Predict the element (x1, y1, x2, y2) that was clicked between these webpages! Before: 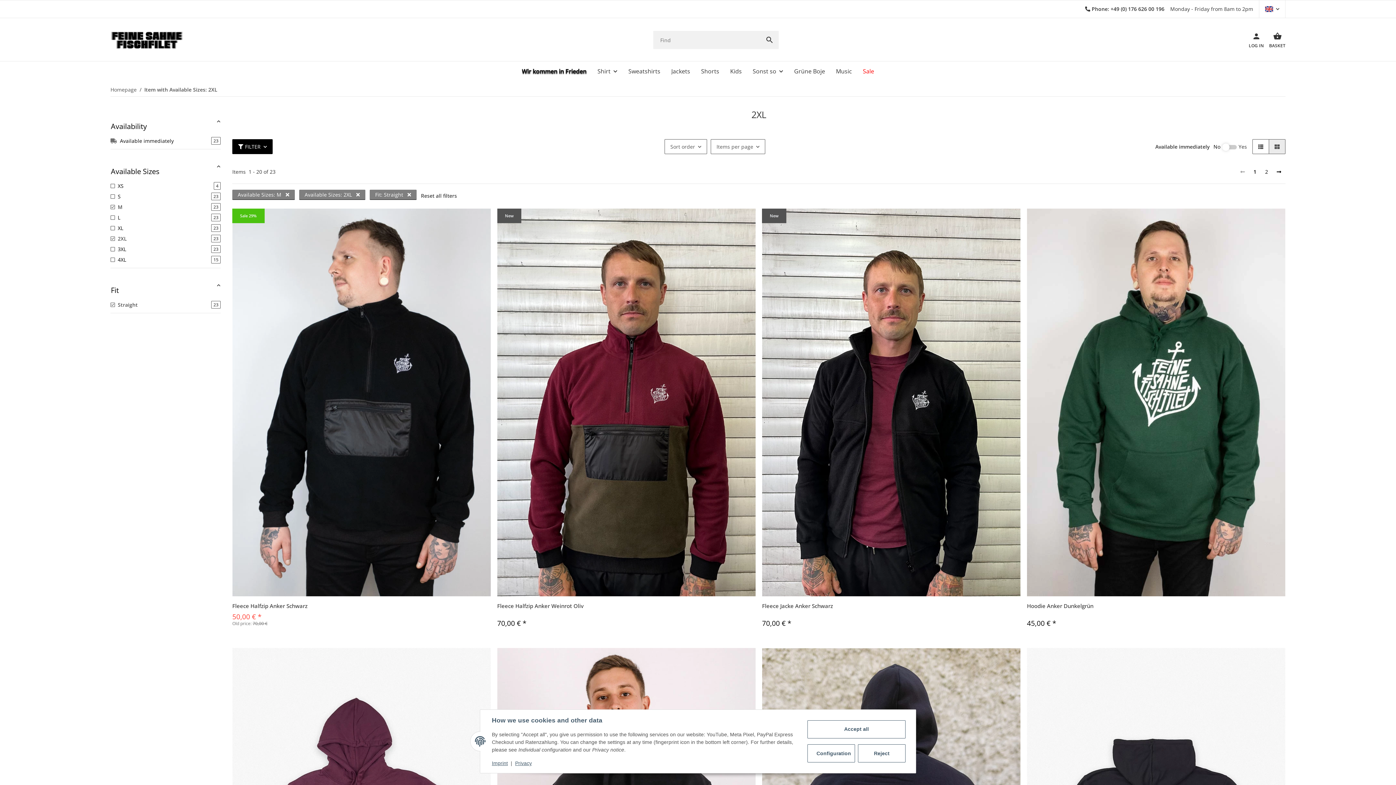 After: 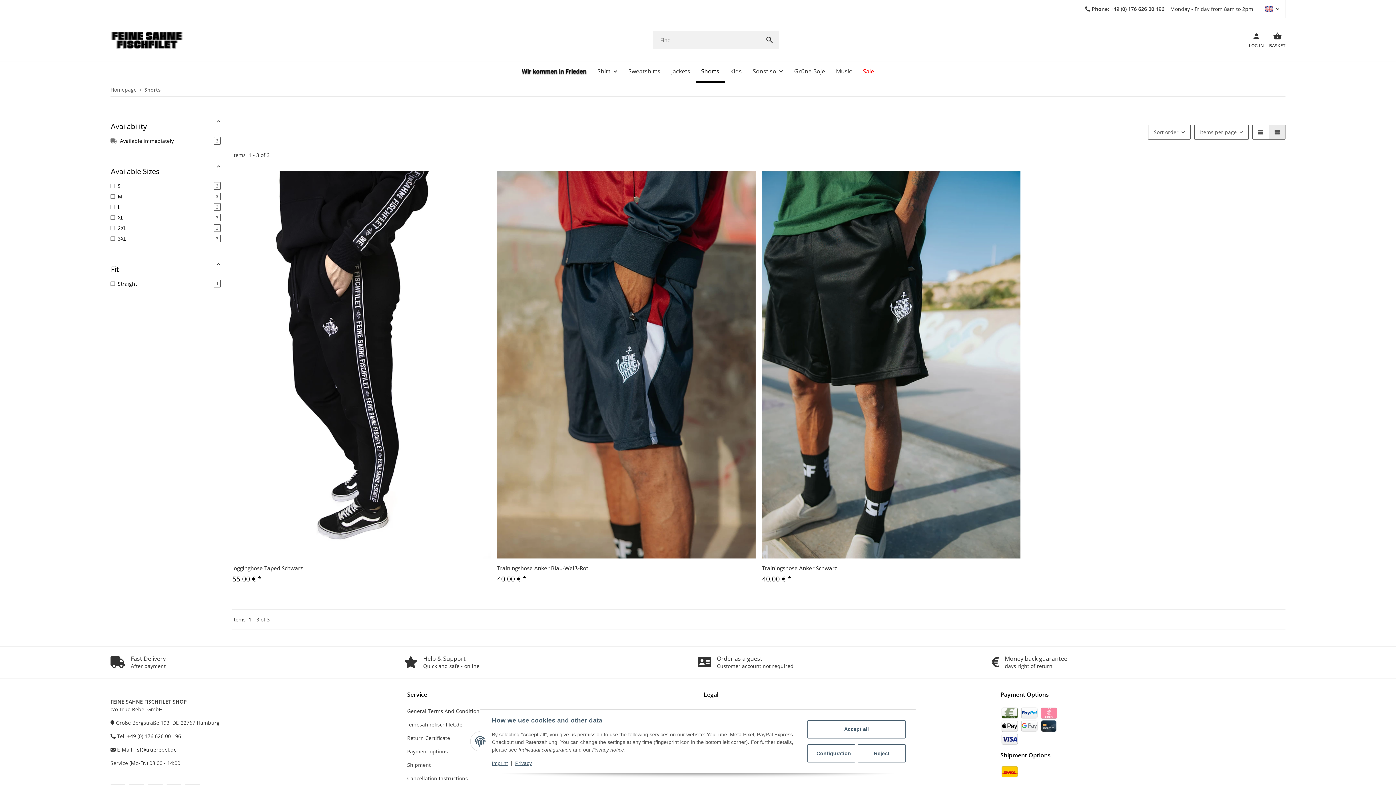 Action: label: Shorts bbox: (695, 58, 724, 84)